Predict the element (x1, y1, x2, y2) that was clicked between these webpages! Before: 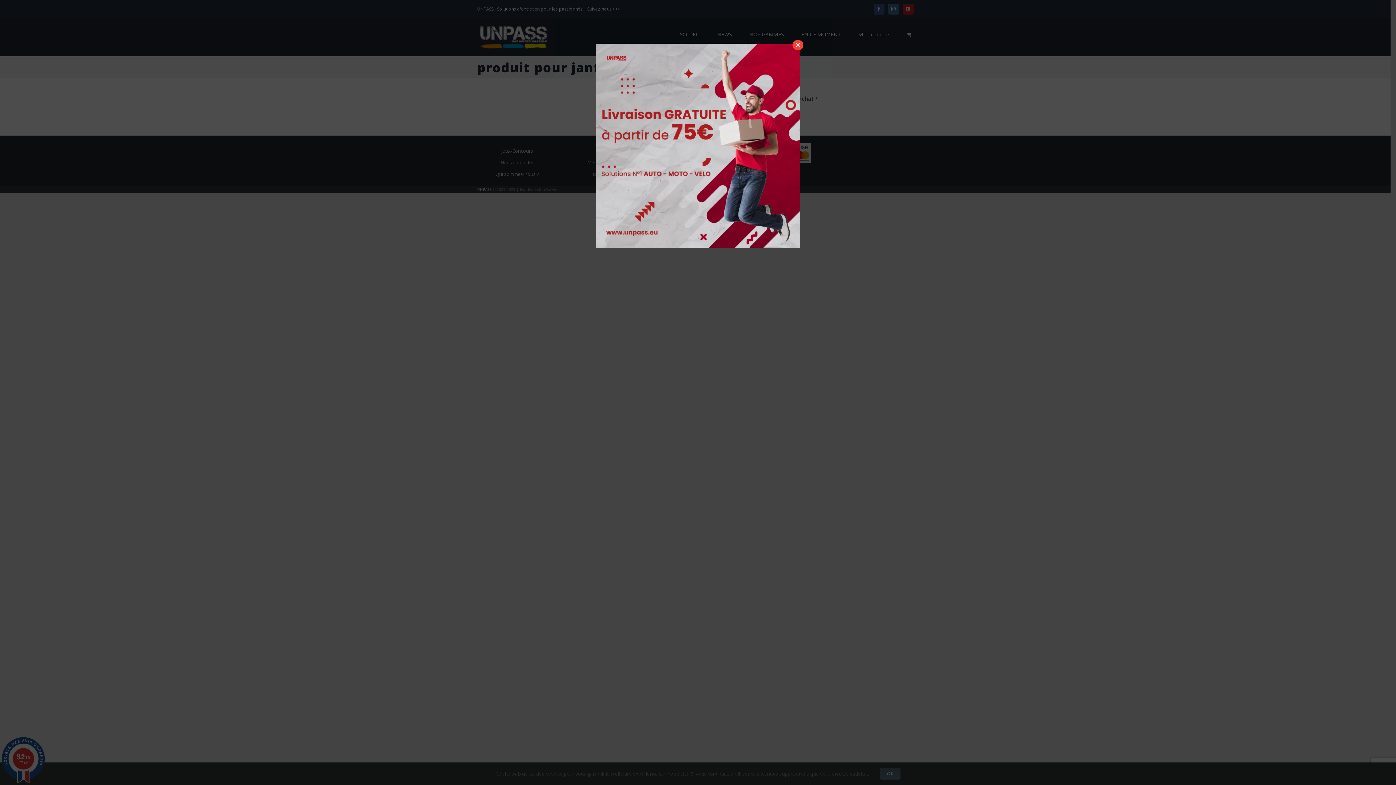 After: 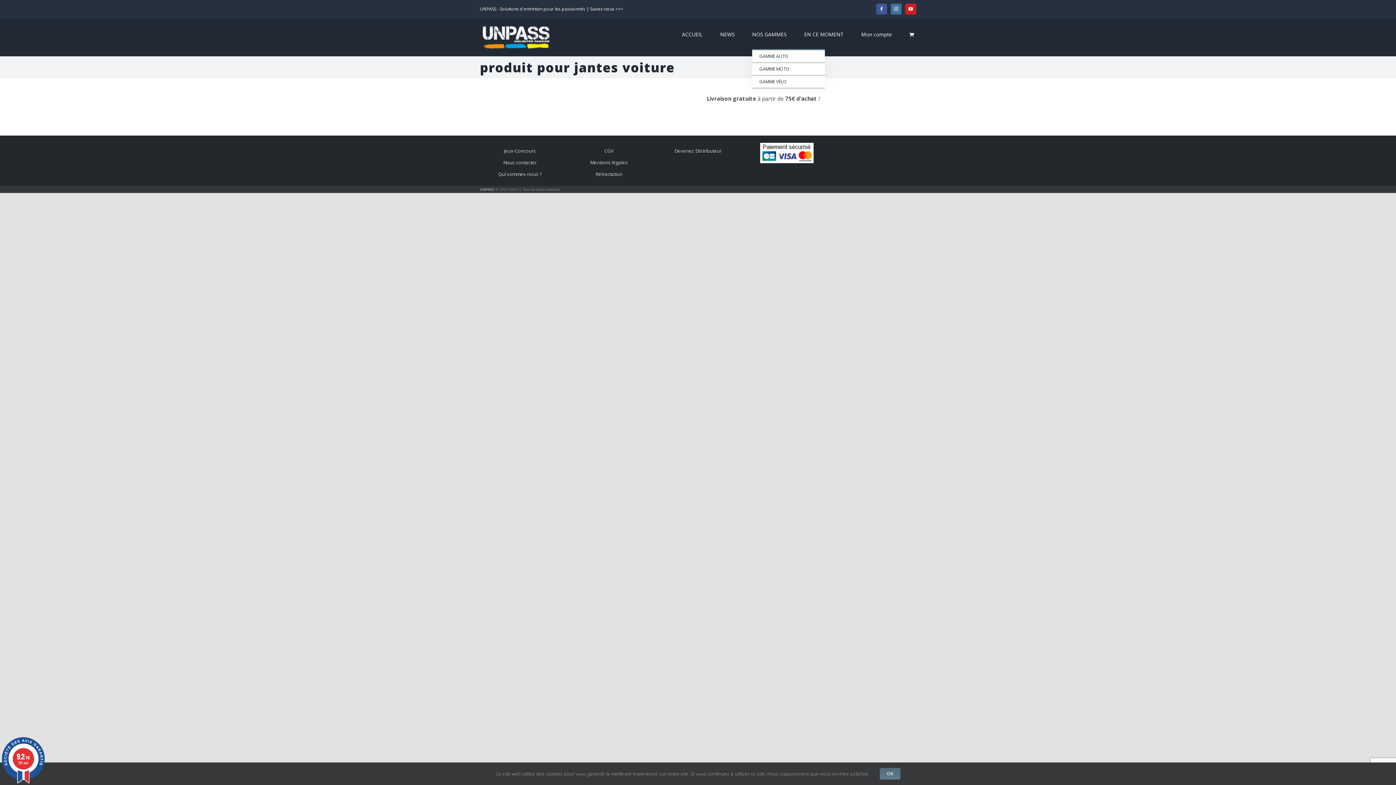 Action: label: Fermer bbox: (792, 40, 803, 50)